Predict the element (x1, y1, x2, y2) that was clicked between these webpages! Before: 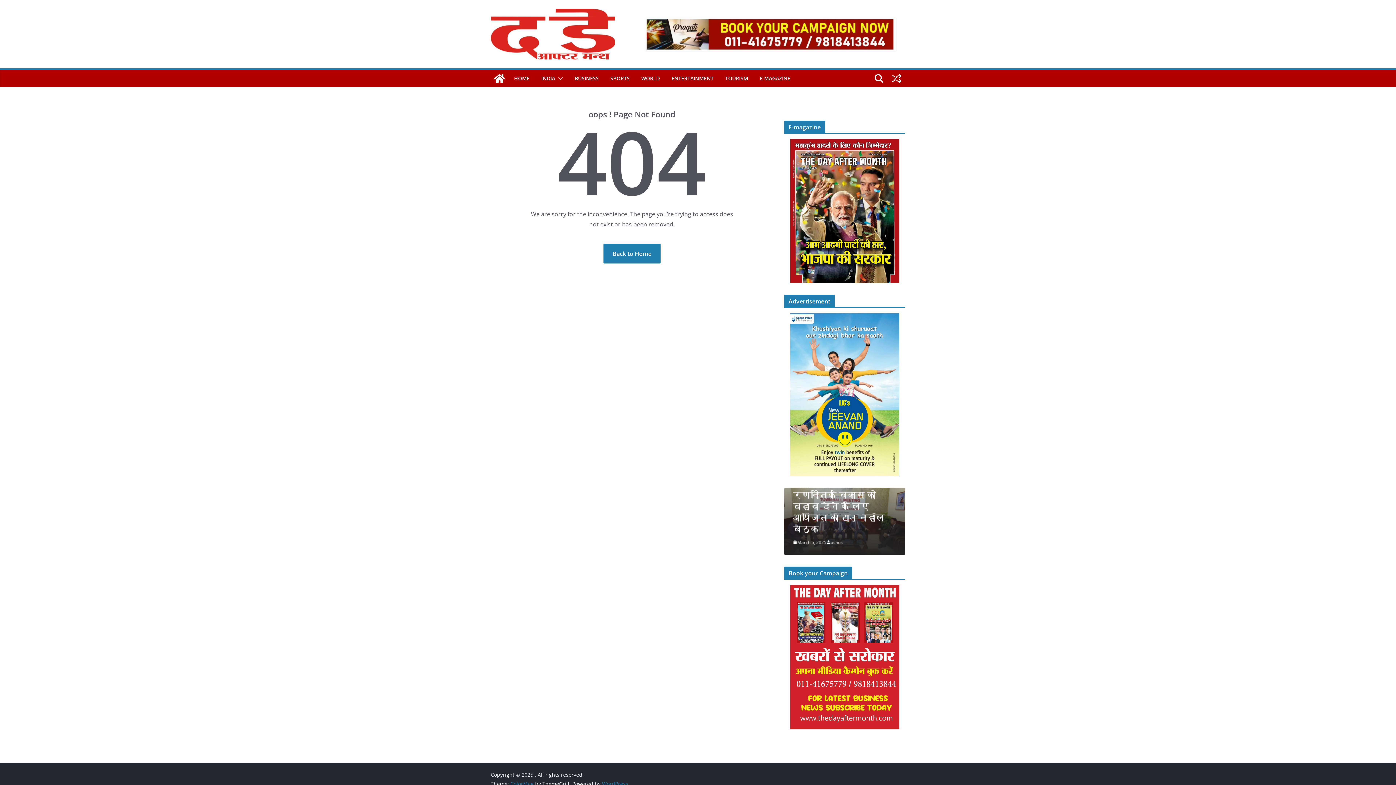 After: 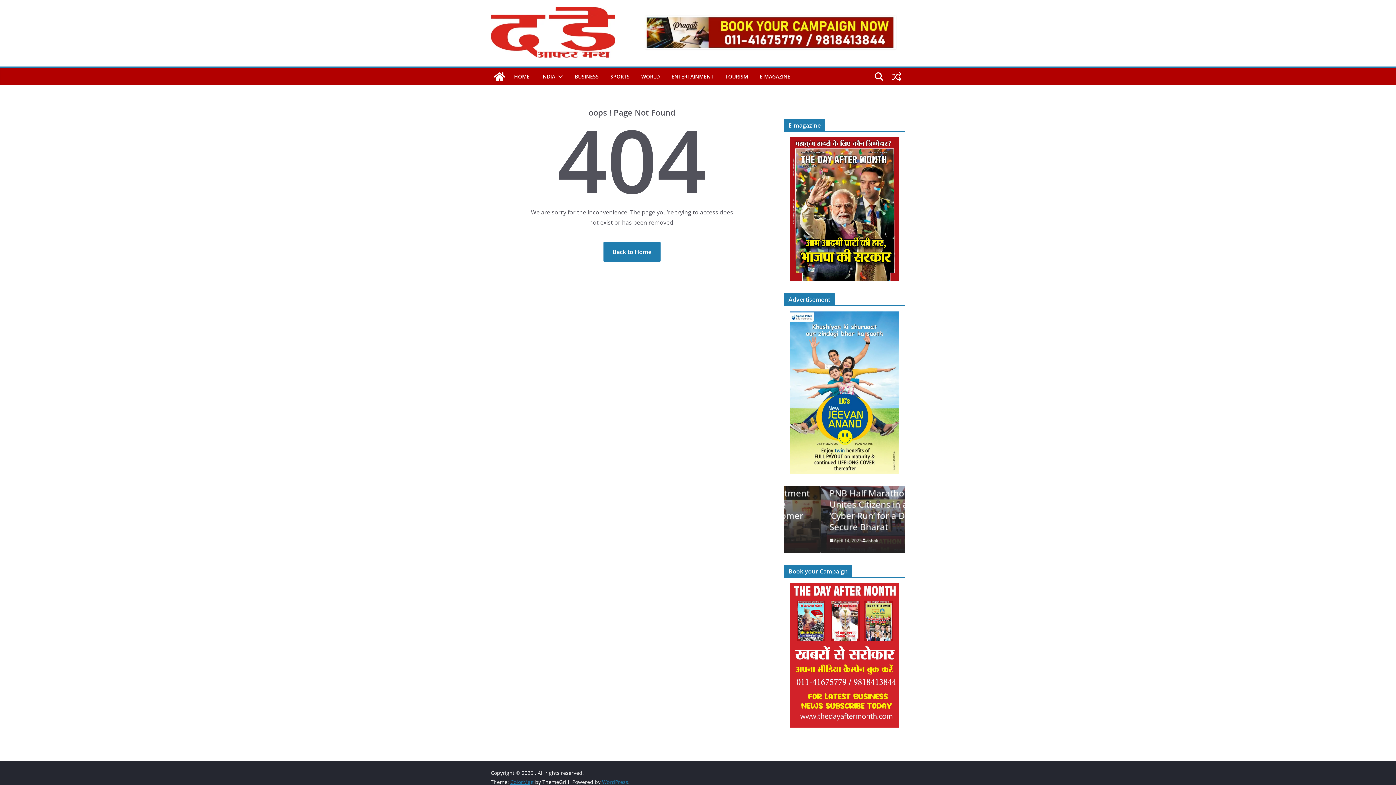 Action: label: ColorMag bbox: (510, 780, 533, 787)